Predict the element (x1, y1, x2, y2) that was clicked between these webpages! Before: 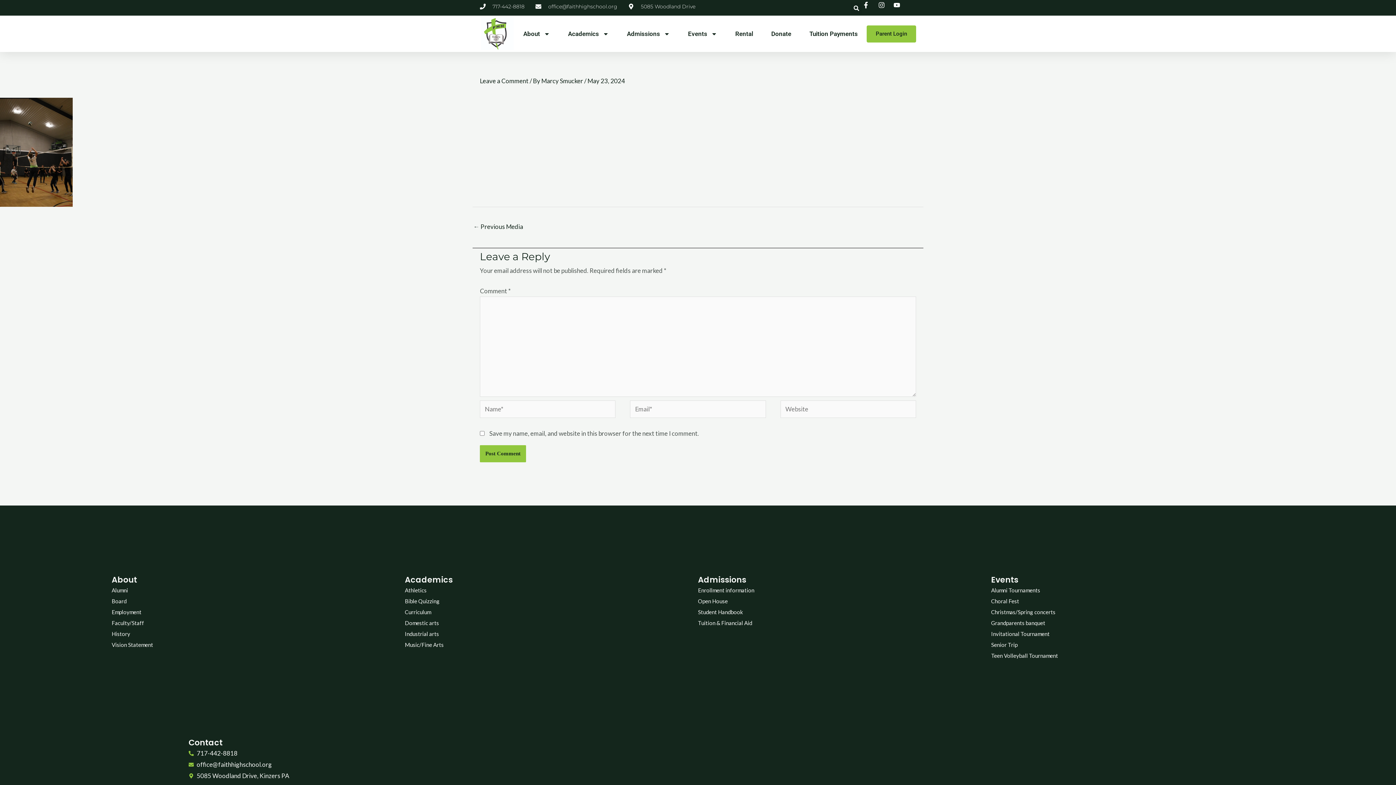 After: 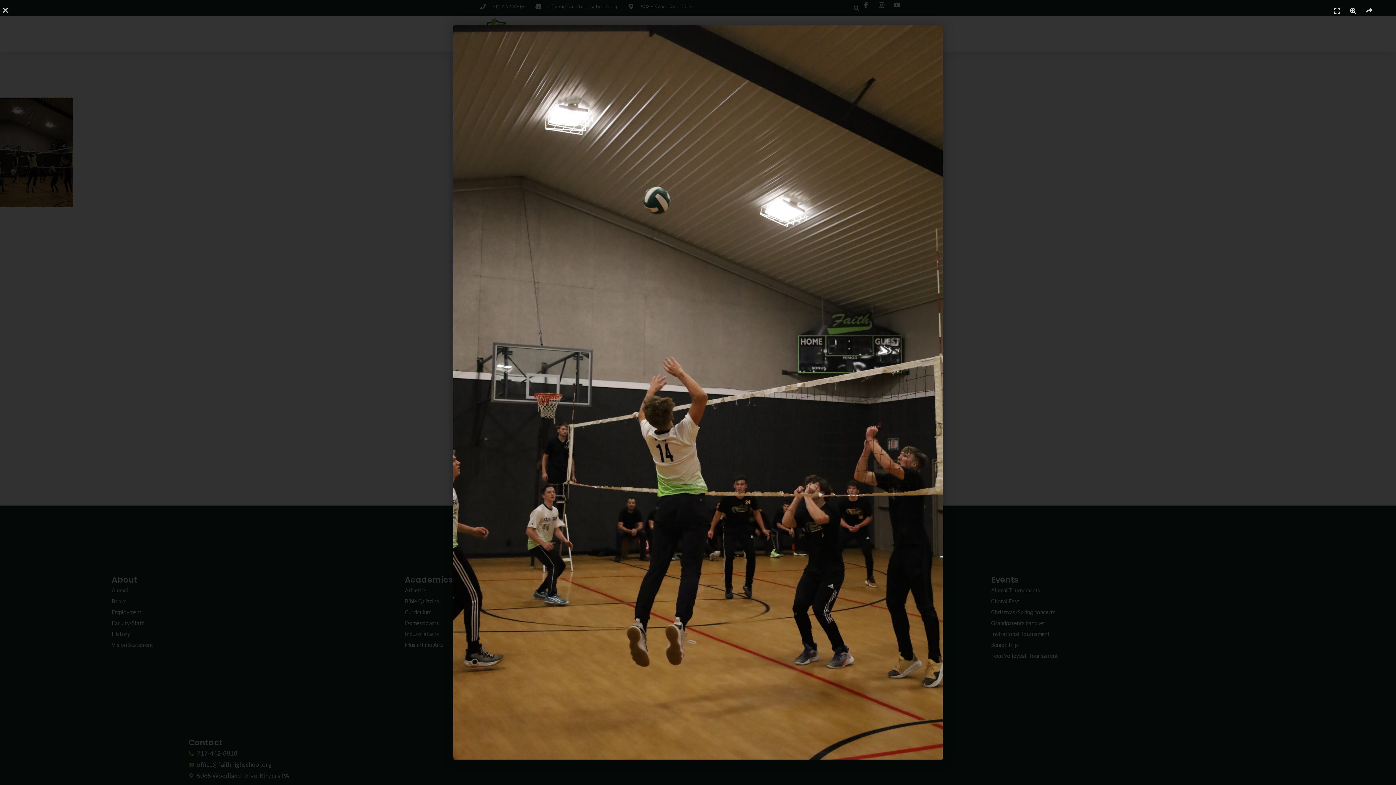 Action: bbox: (0, 147, 72, 155)